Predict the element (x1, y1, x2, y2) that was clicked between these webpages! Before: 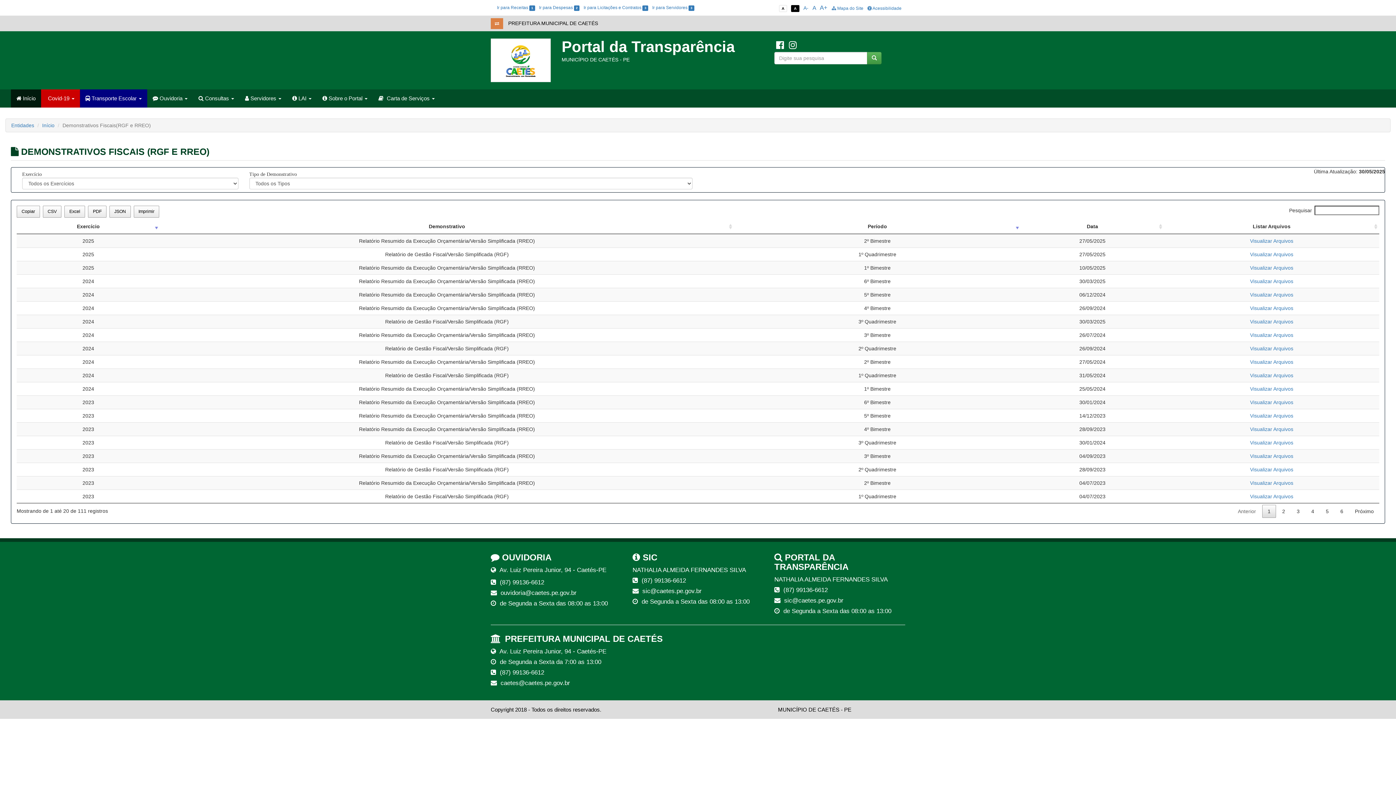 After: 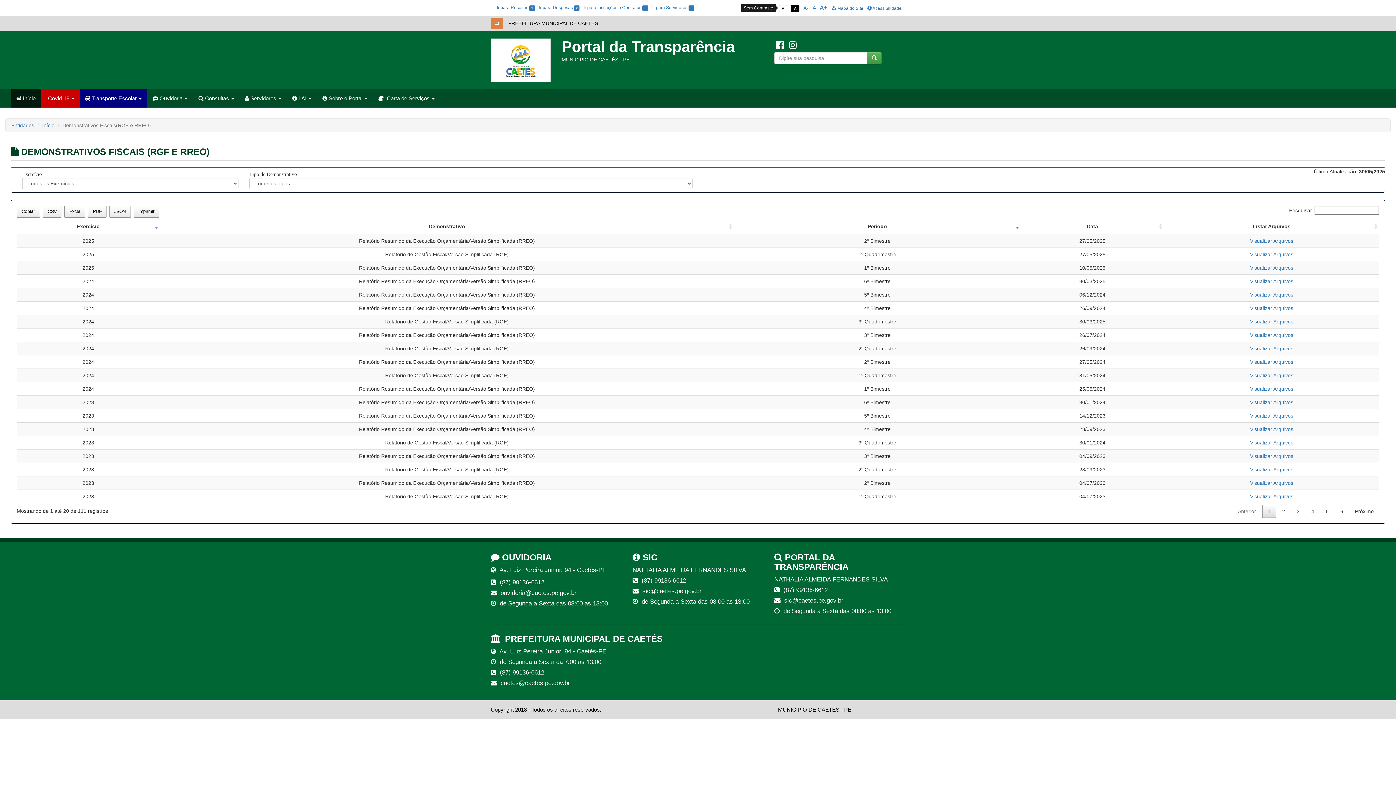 Action: bbox: (779, 5, 787, 10) label: A
- Sem Contraste